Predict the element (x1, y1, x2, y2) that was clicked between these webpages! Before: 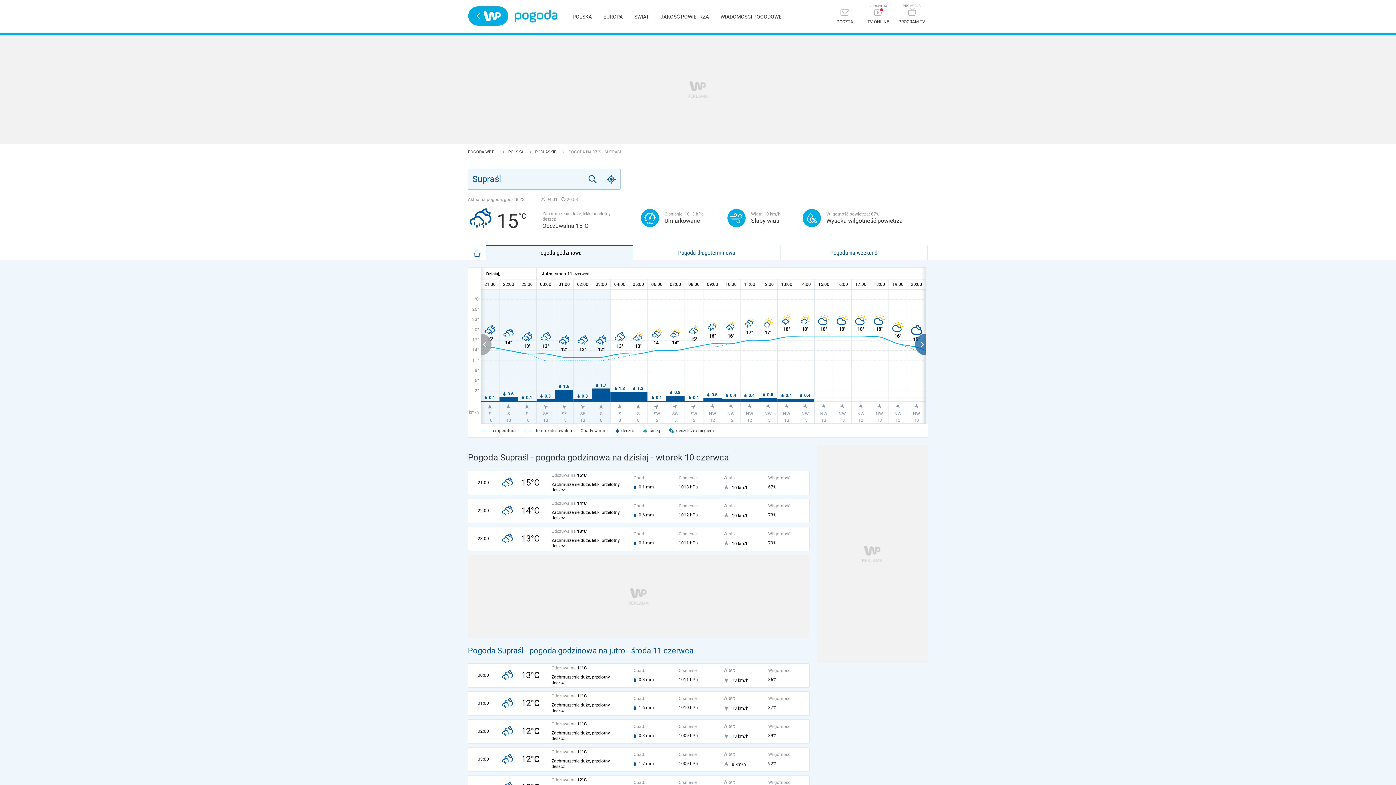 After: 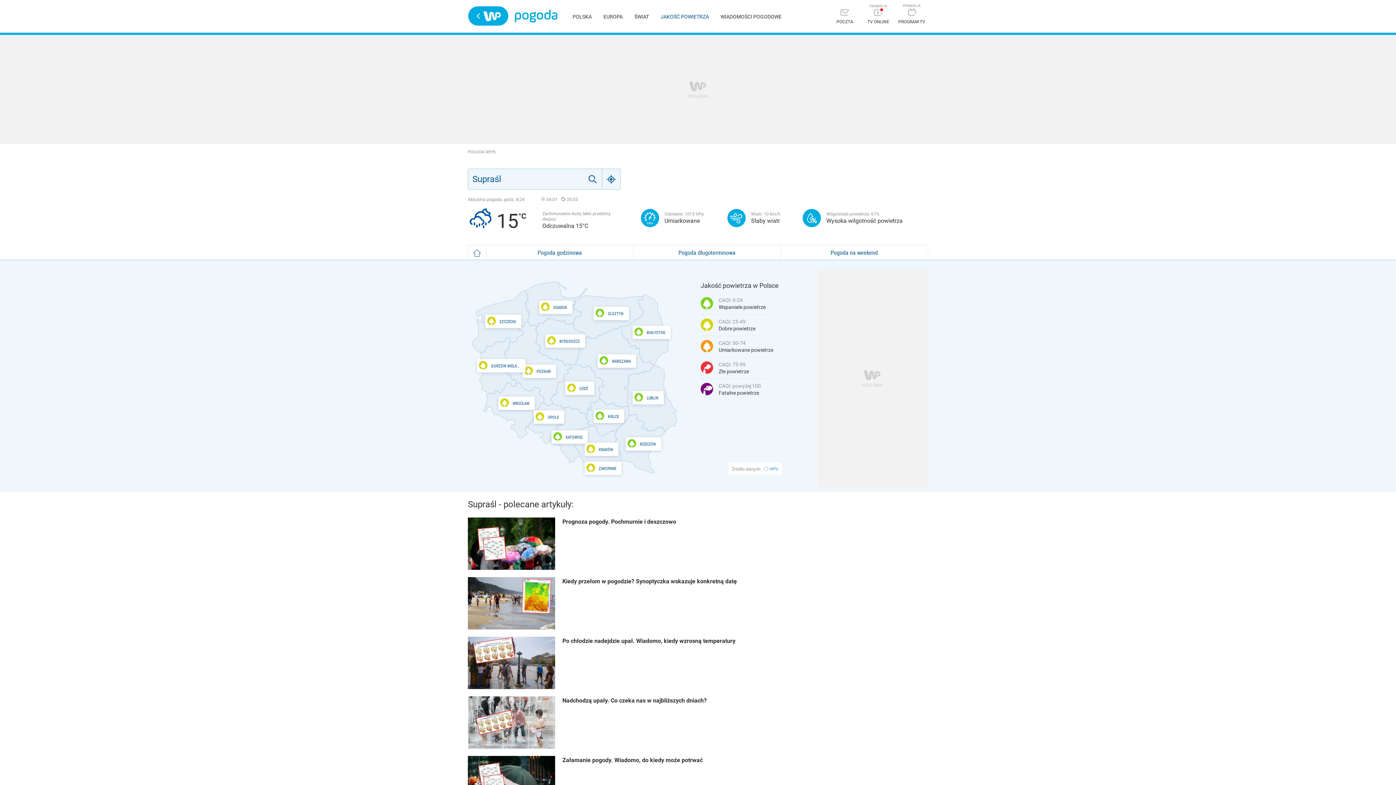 Action: label: JAKOŚĆ POWIETRZA bbox: (660, 13, 709, 19)